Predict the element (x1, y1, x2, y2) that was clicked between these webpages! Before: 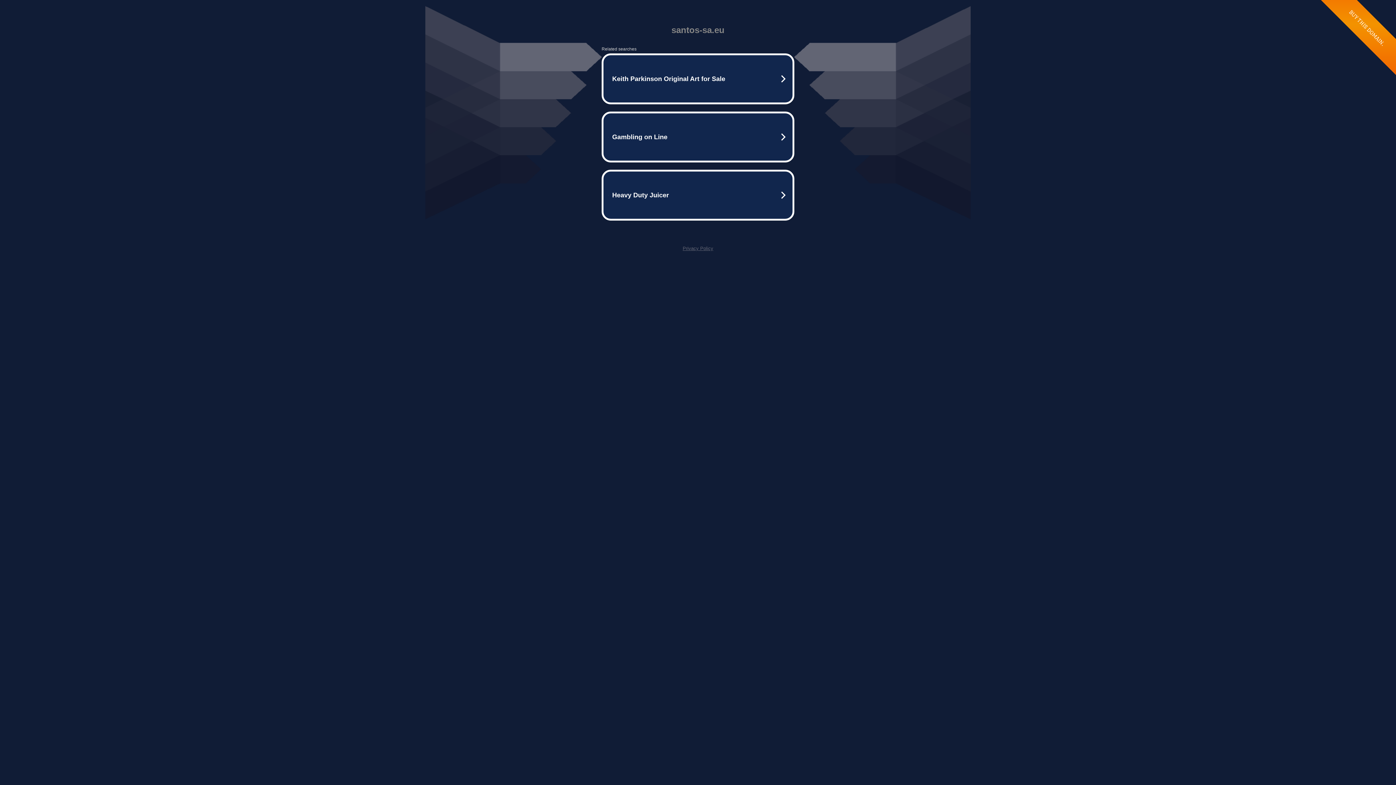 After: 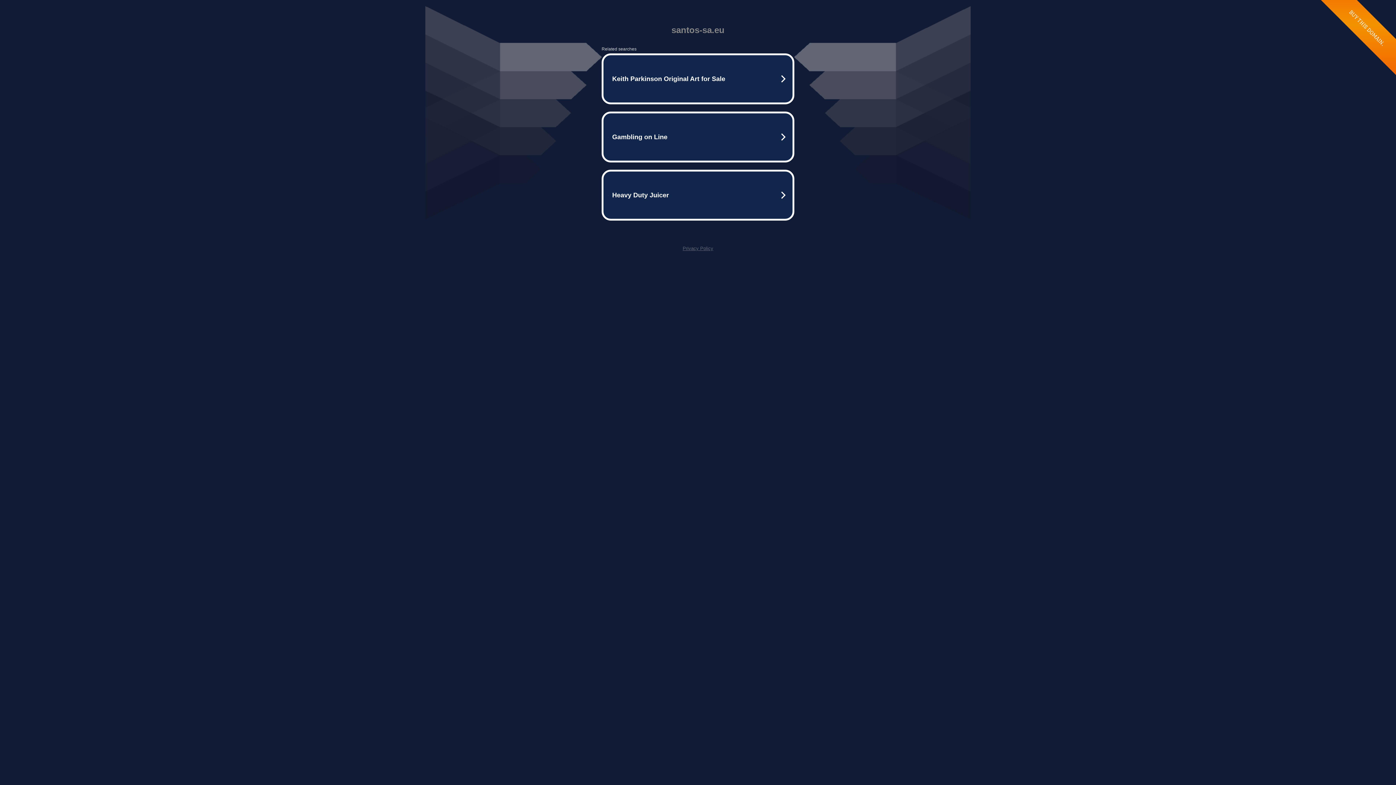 Action: label: Privacy Policy bbox: (682, 245, 713, 251)